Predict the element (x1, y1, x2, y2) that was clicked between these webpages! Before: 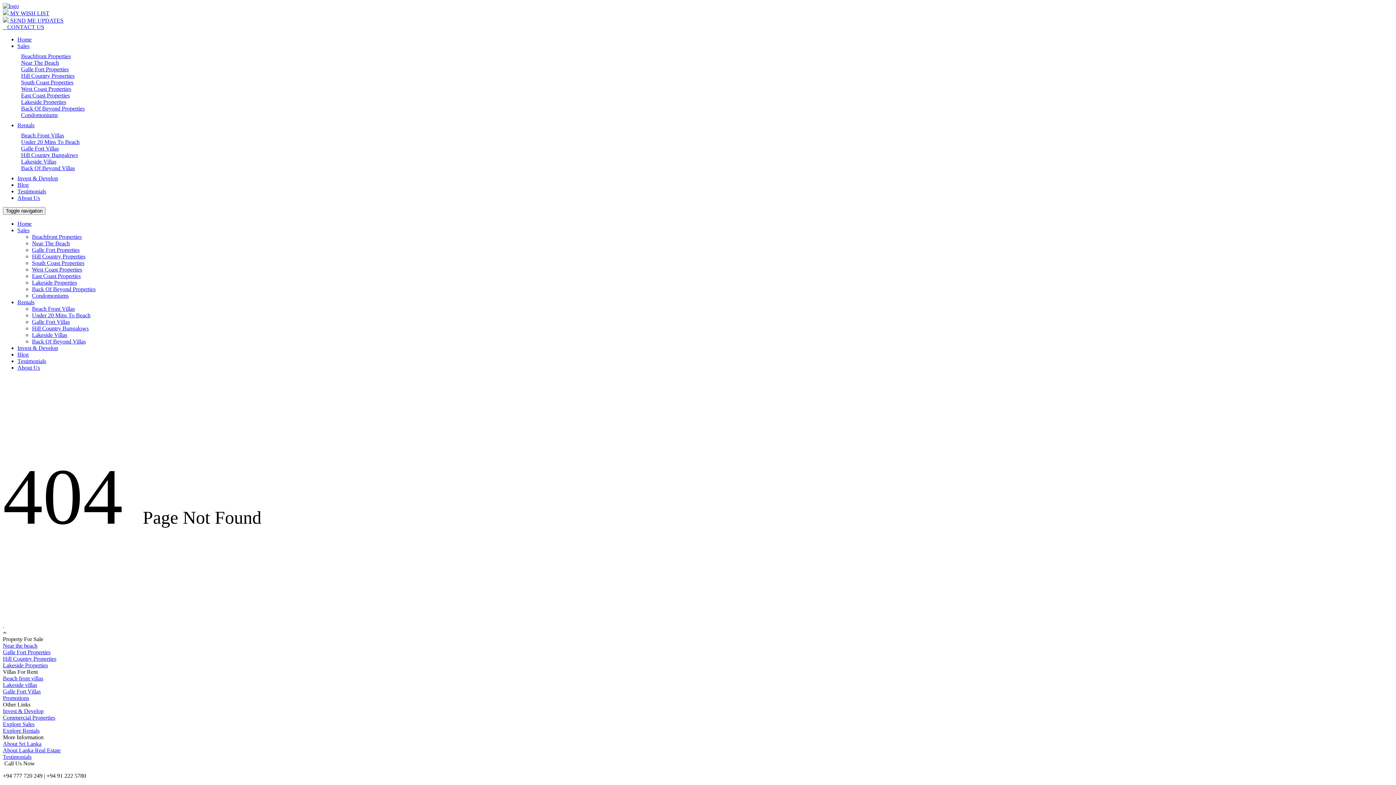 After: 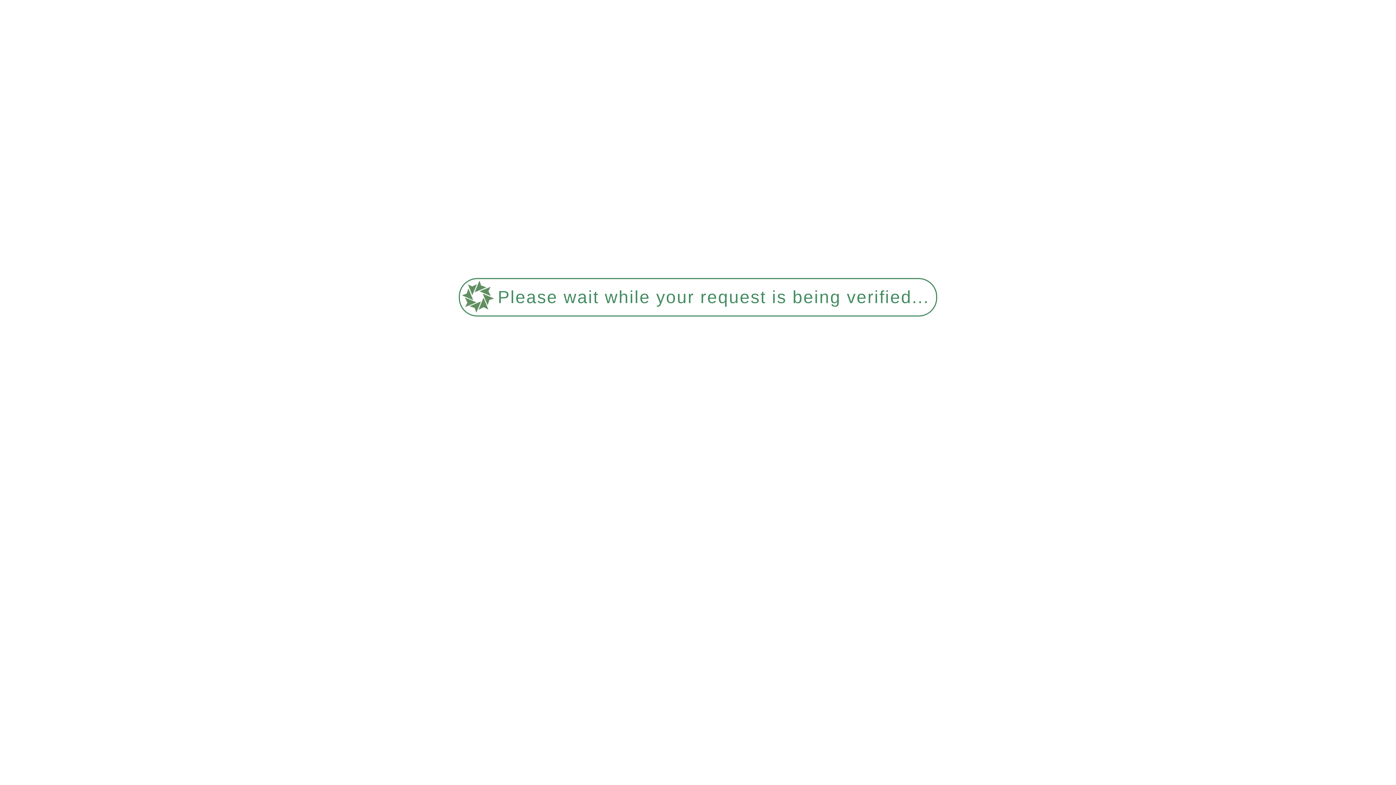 Action: label: Beachfront Properties bbox: (21, 53, 70, 59)